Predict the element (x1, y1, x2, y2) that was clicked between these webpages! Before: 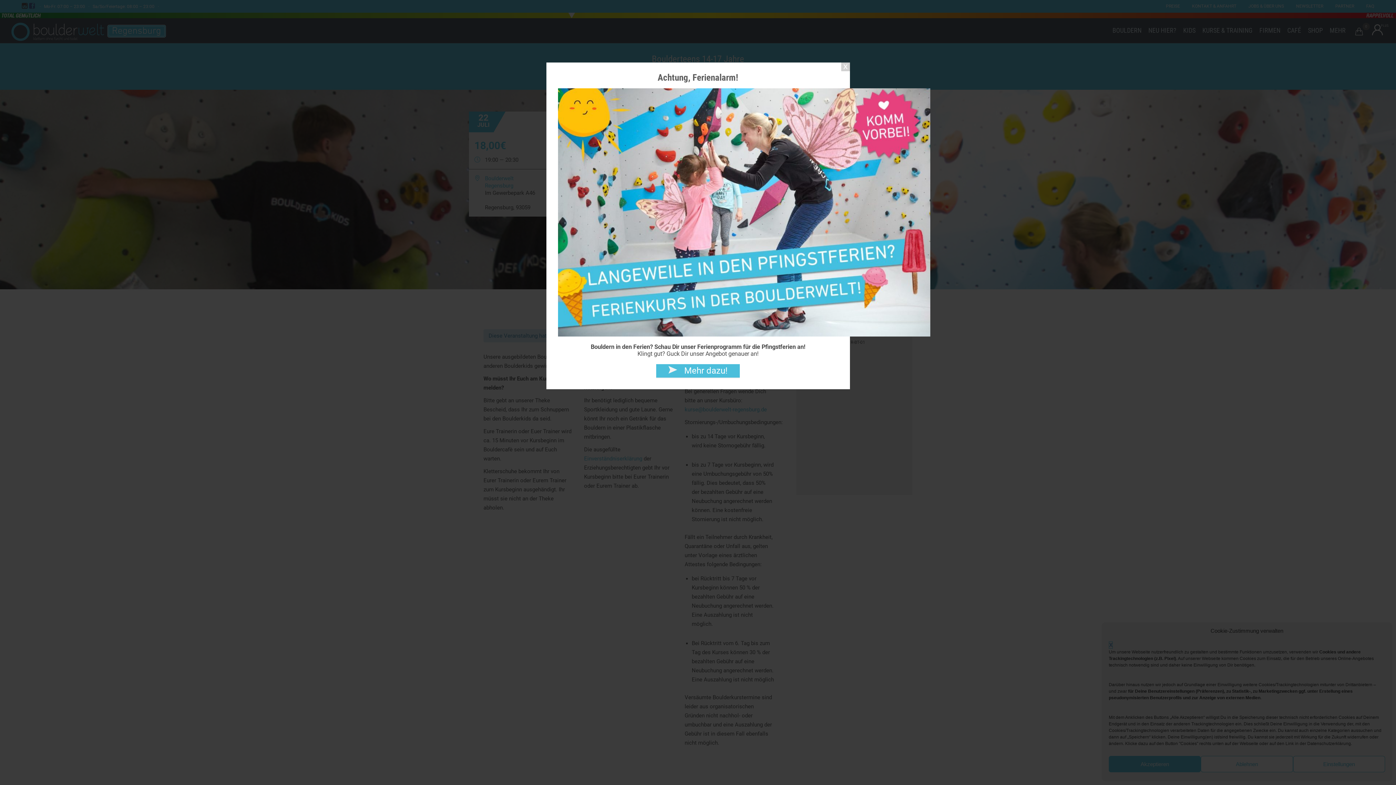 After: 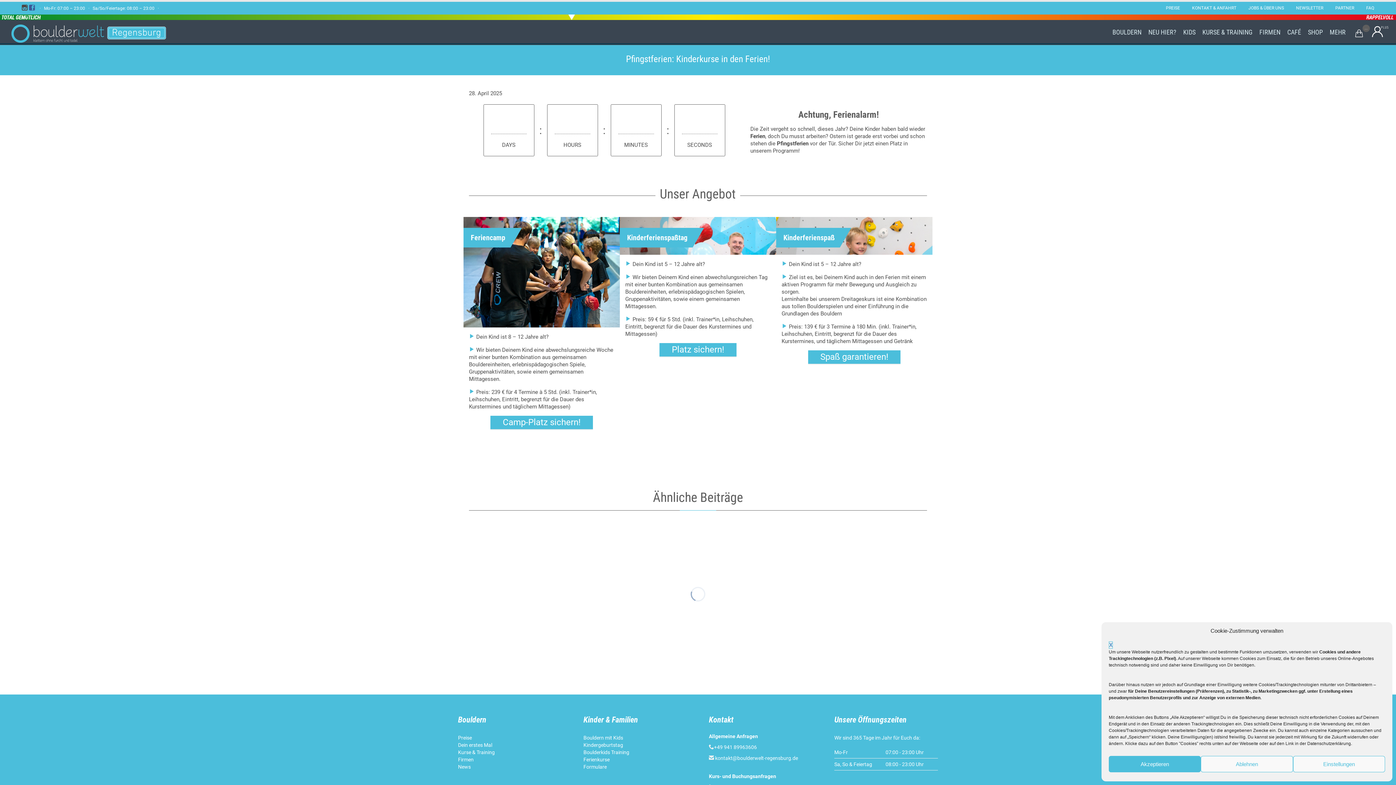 Action: bbox: (656, 364, 739, 377) label: Mehr dazu!